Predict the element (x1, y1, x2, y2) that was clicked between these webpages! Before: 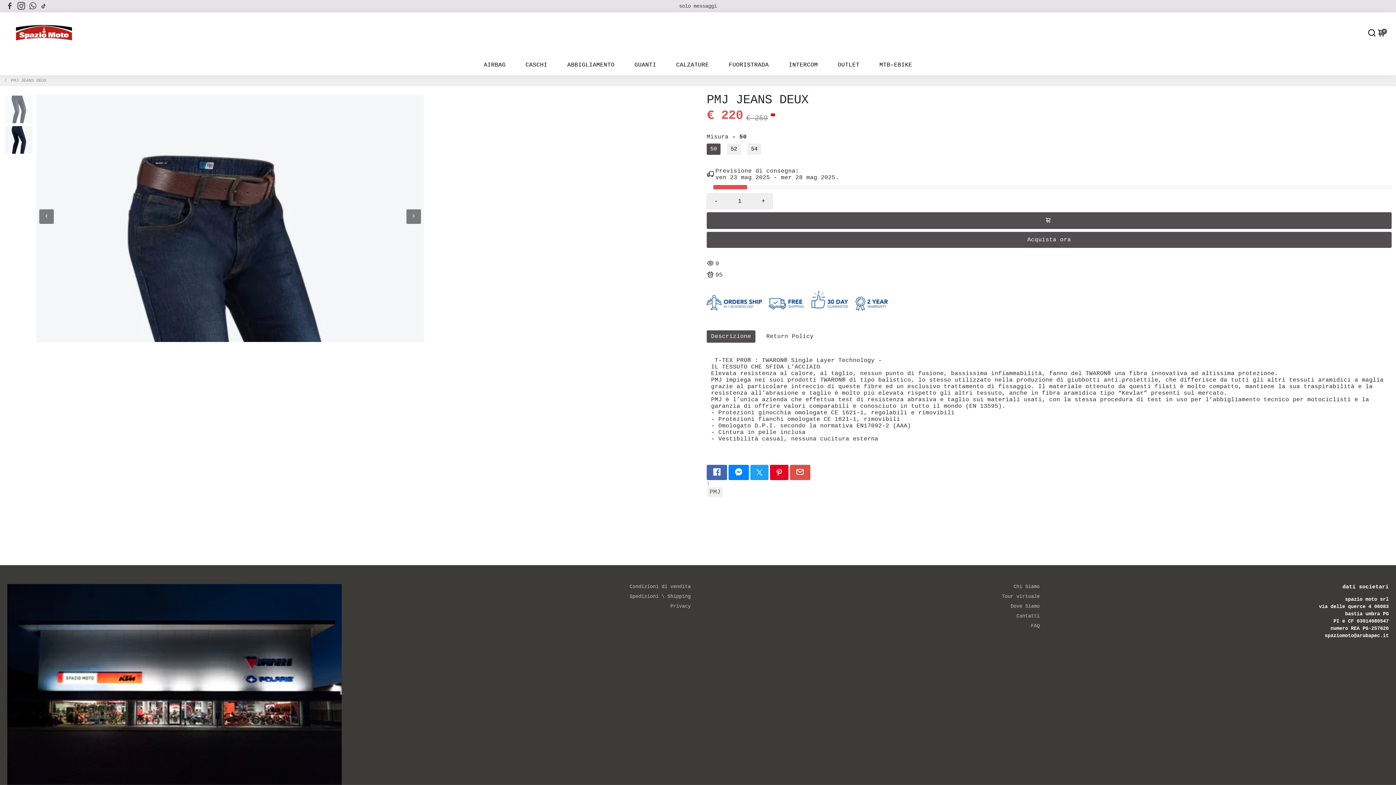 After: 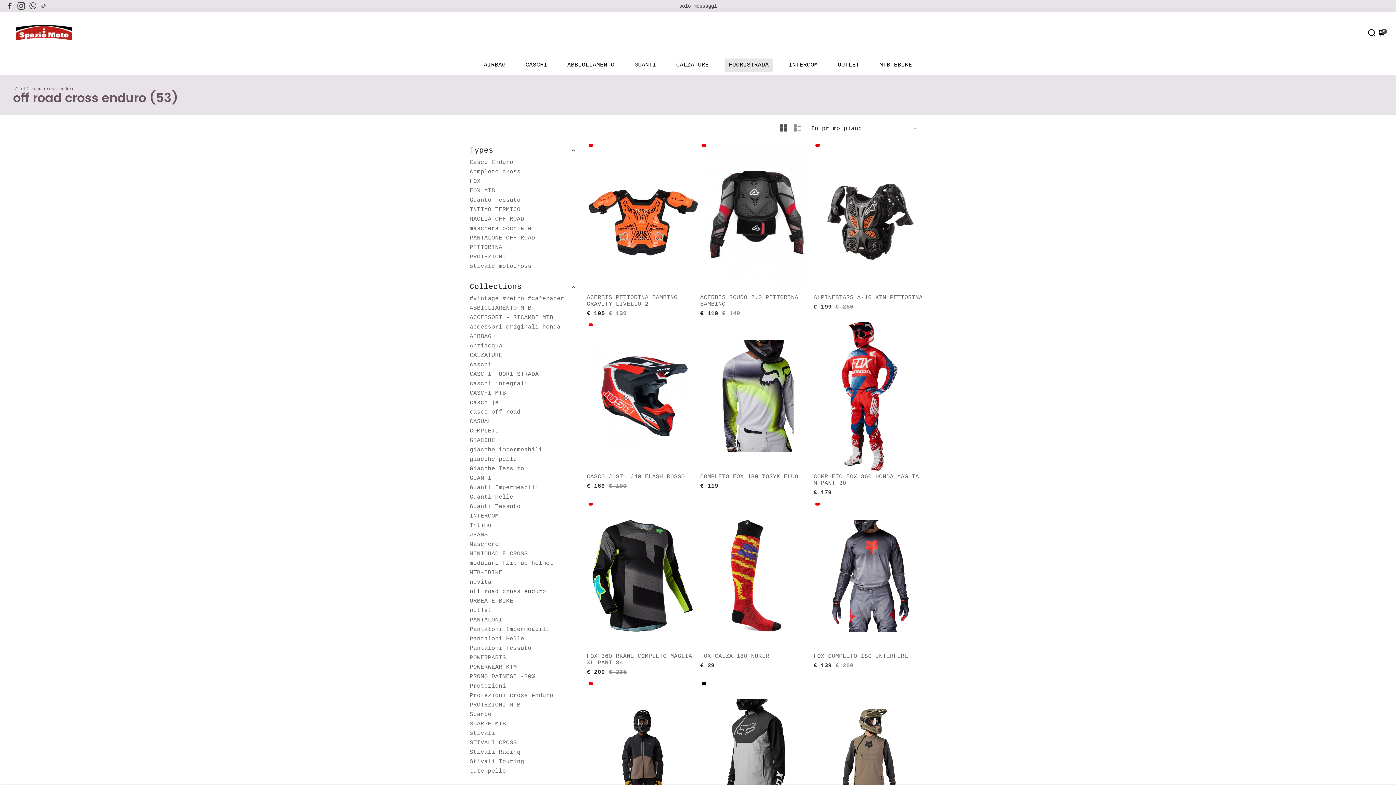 Action: label: FUORISTRADA bbox: (721, 54, 776, 75)